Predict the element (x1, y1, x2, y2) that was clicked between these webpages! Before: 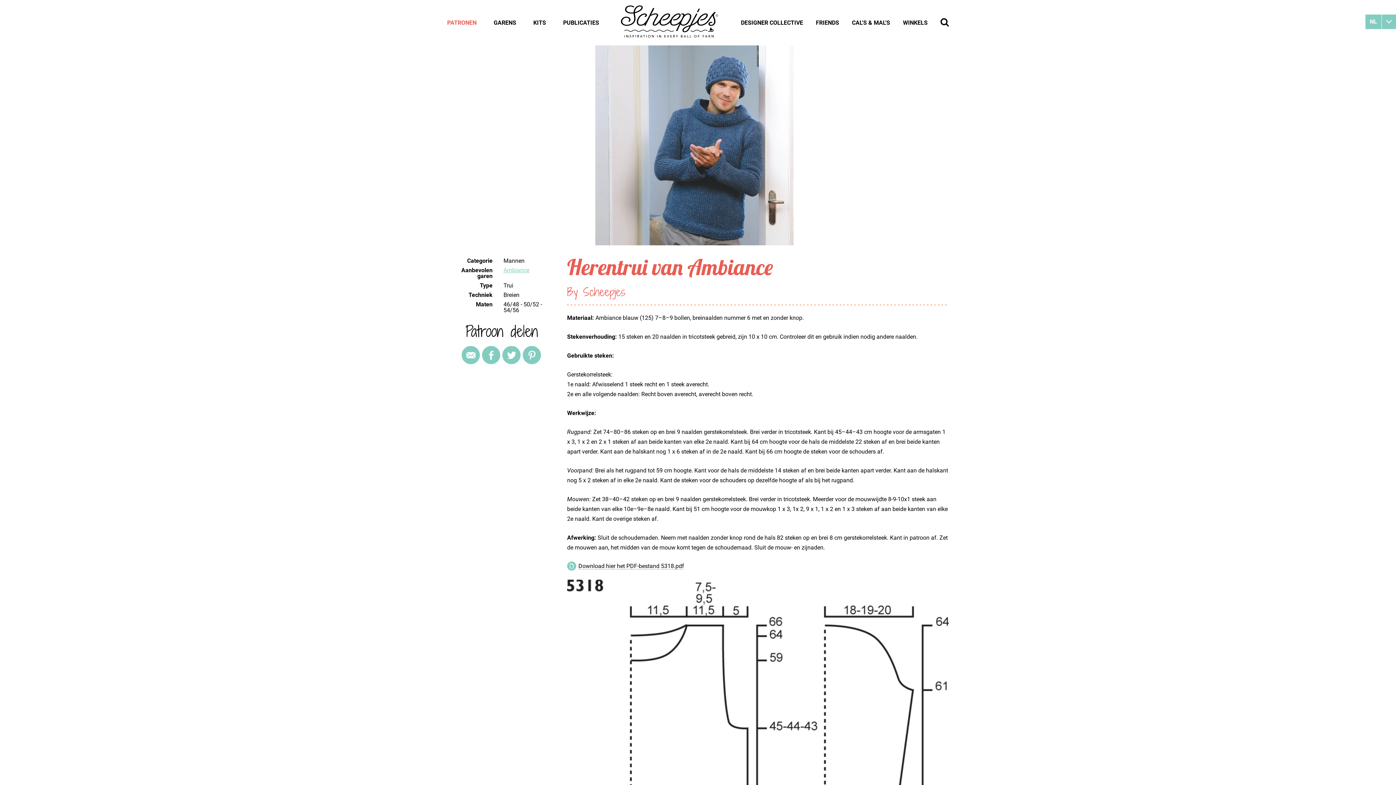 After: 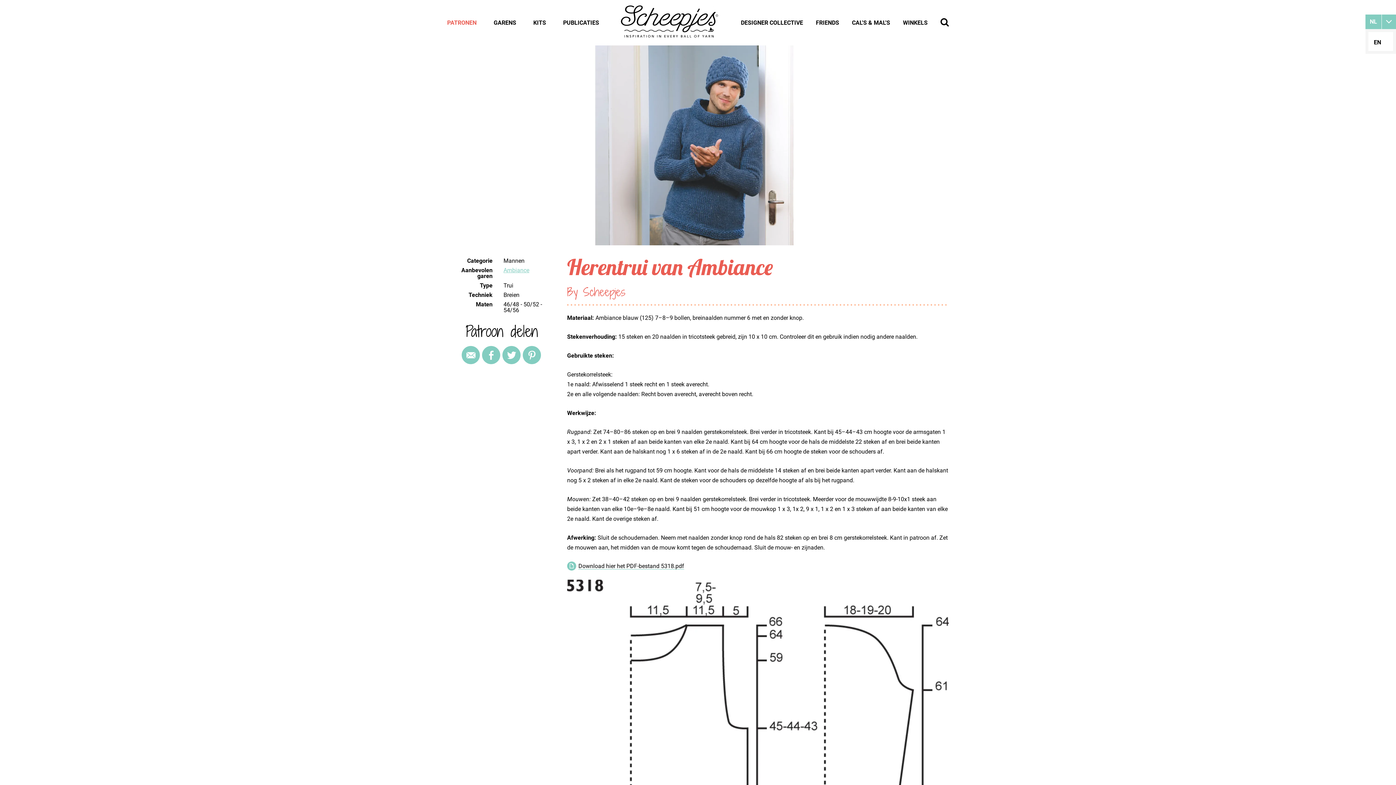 Action: label: NL bbox: (1365, 14, 1396, 29)